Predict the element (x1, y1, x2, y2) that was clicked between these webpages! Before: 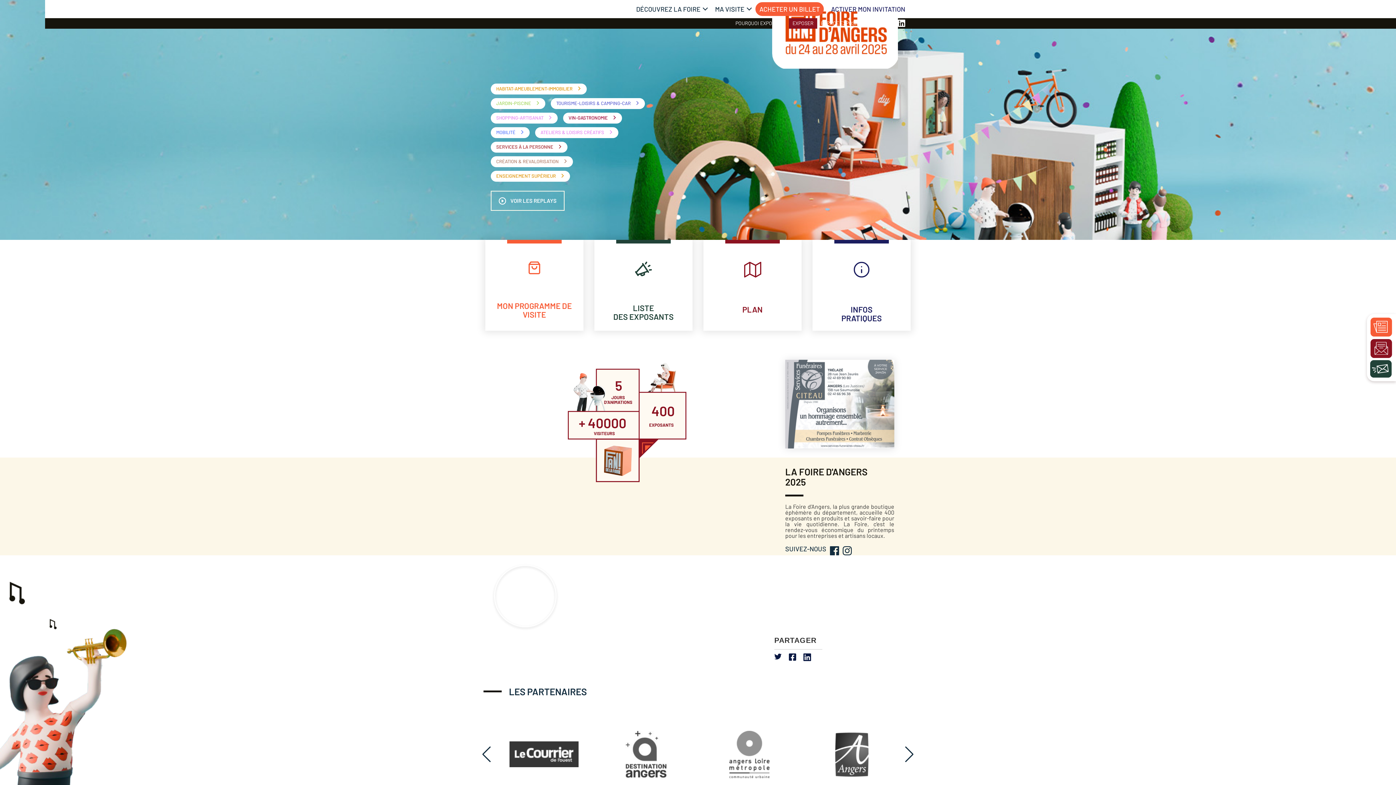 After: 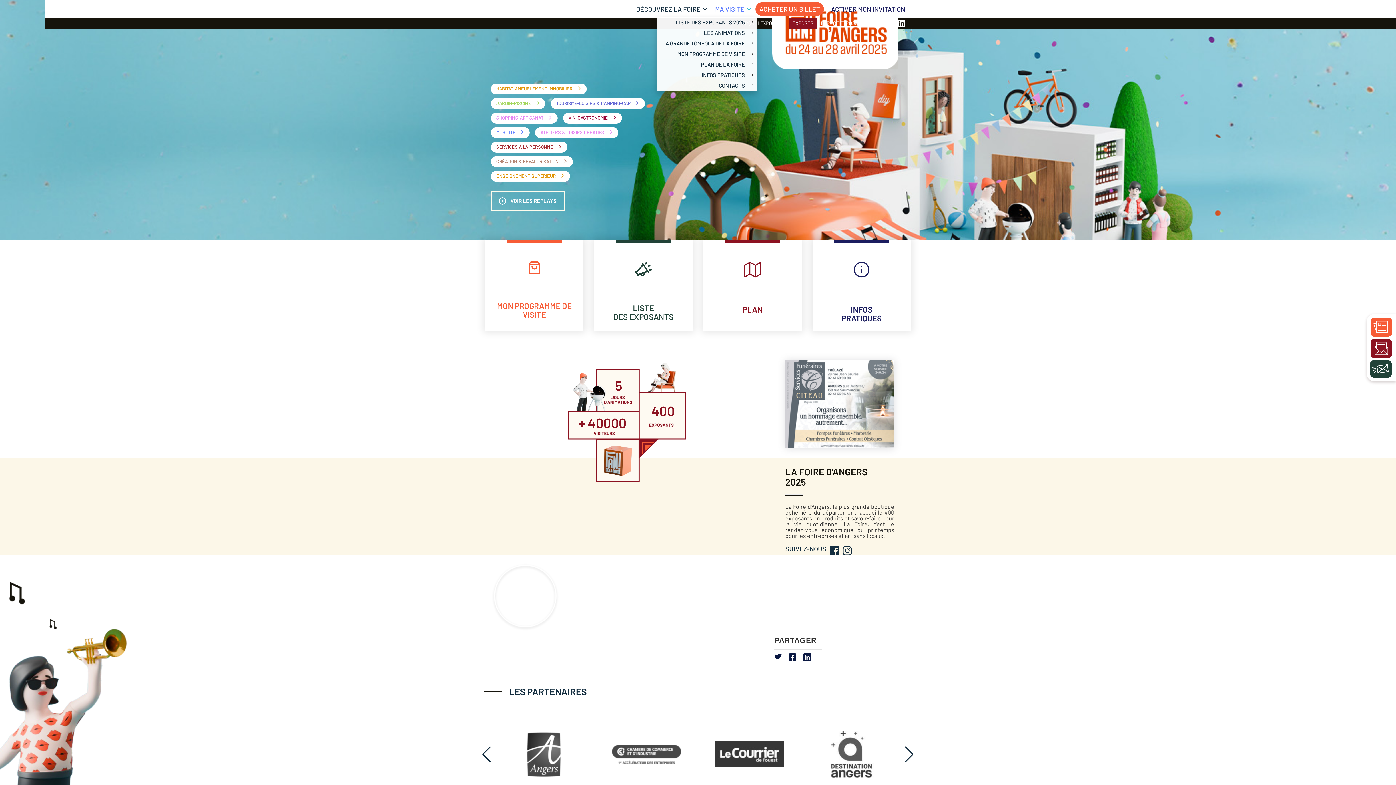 Action: bbox: (715, 0, 744, 16) label: MA VISITE